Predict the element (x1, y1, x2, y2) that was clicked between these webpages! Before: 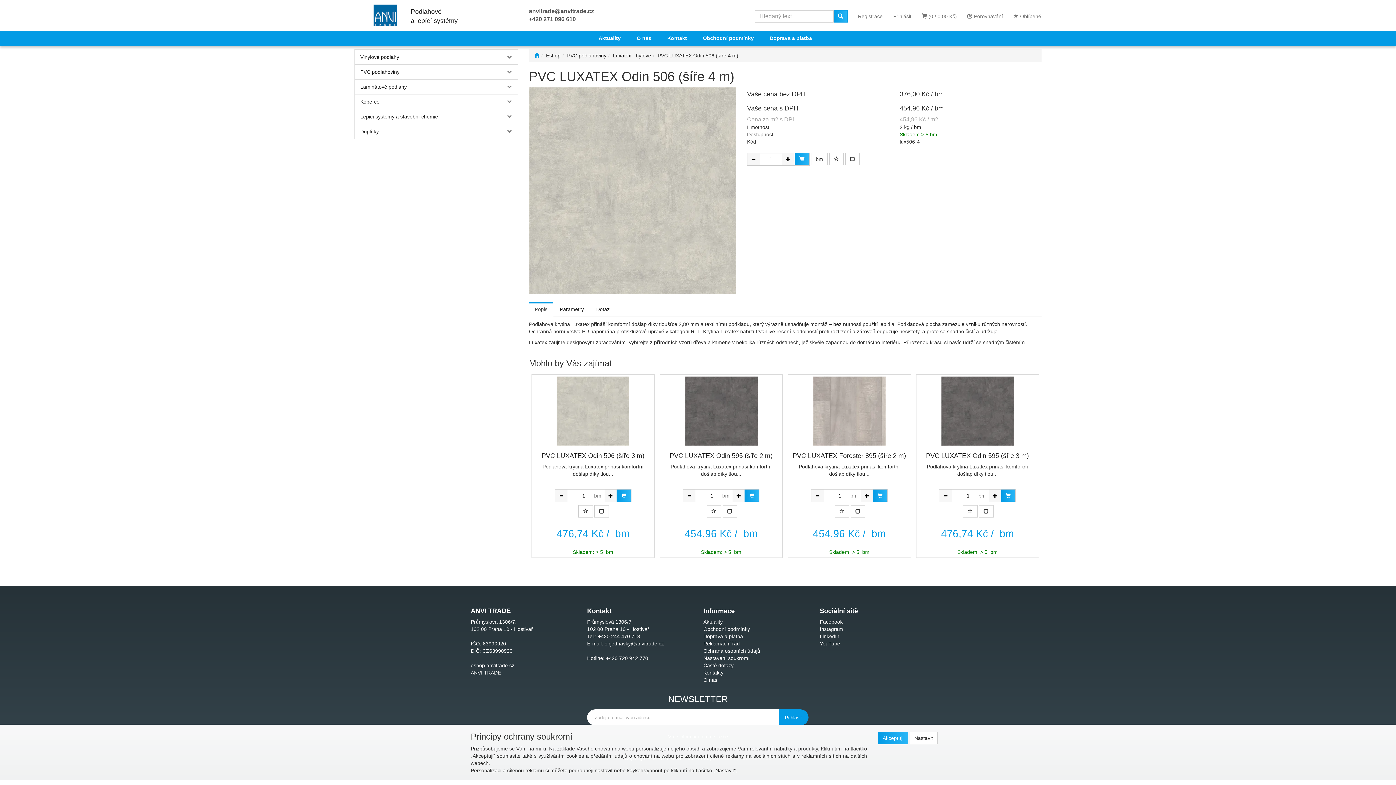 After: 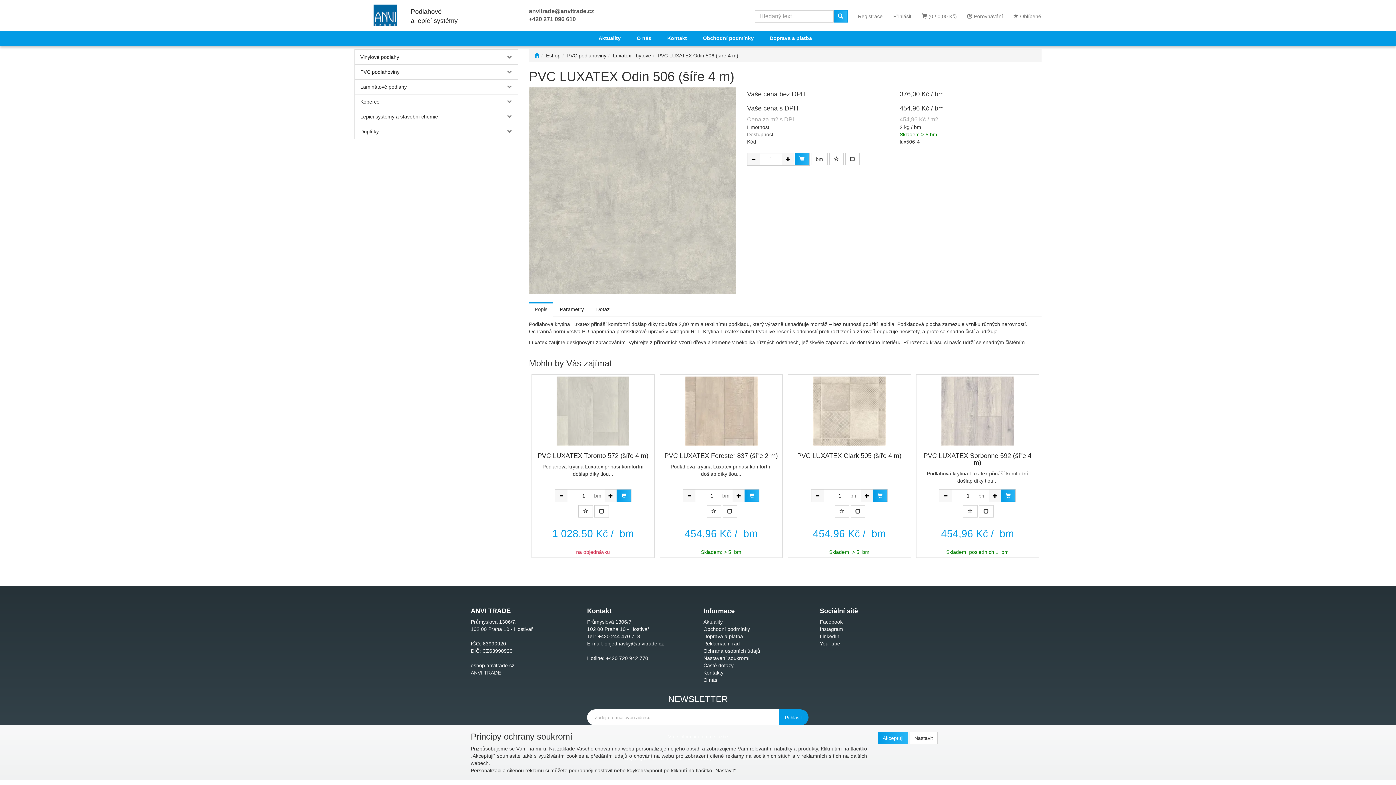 Action: bbox: (963, 505, 977, 517)